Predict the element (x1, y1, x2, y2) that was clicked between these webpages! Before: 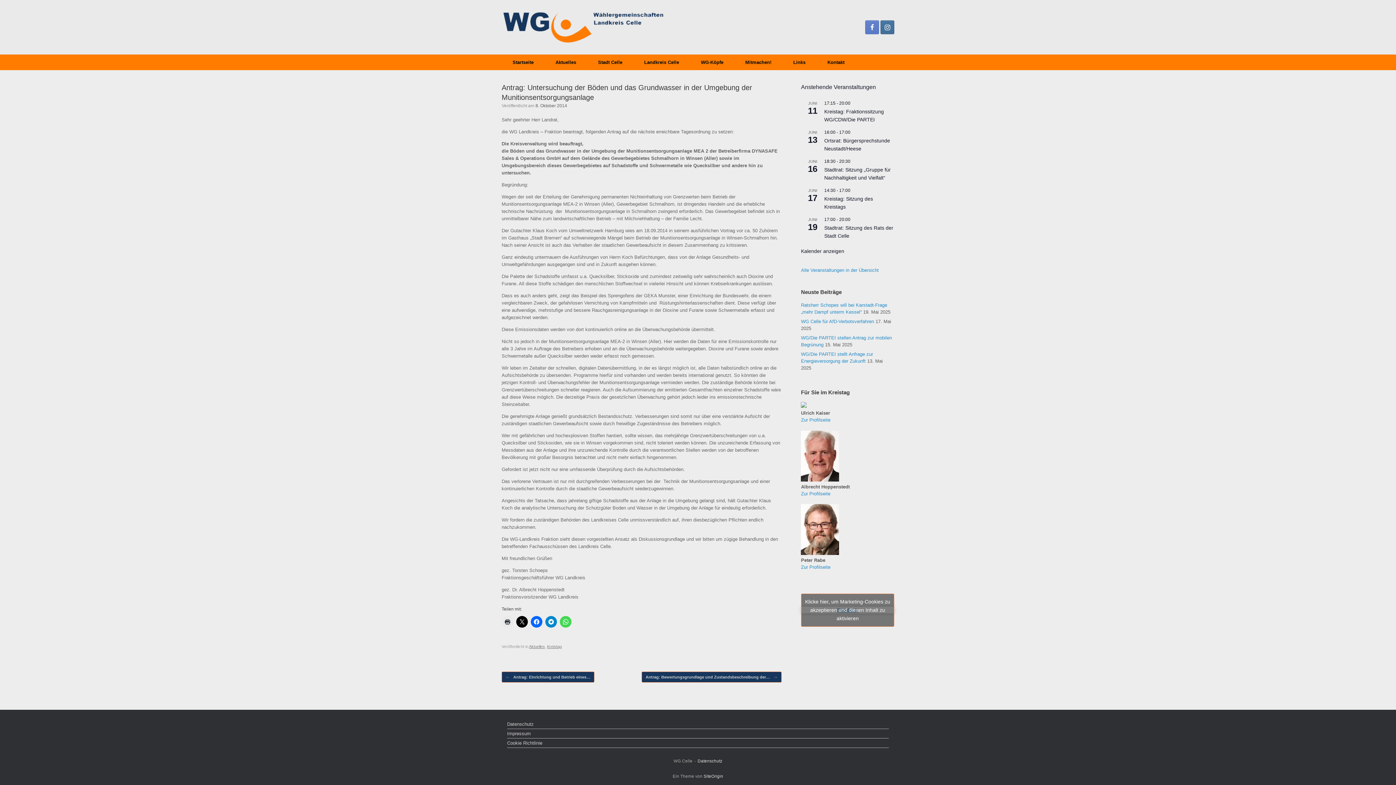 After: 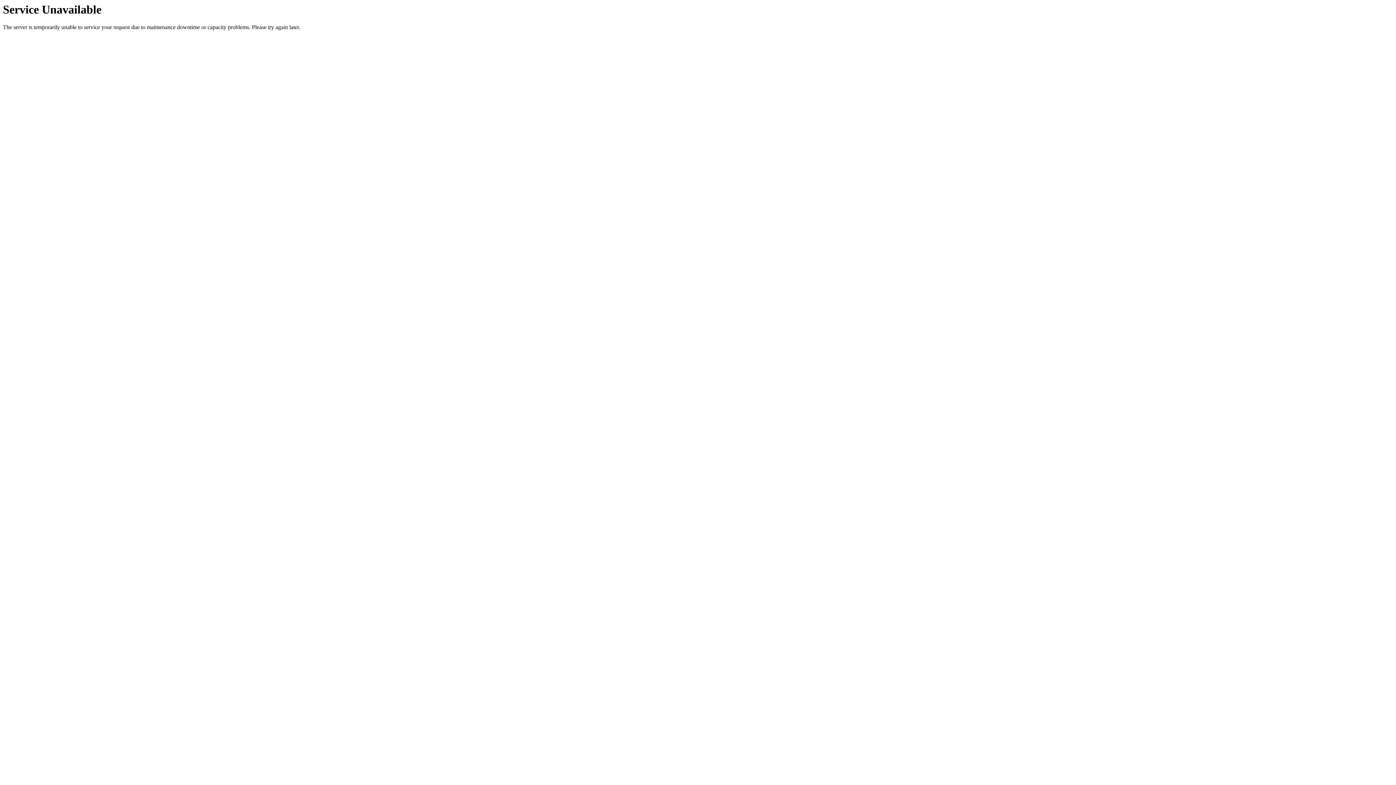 Action: label: Kalender anzeigen bbox: (801, 248, 844, 254)